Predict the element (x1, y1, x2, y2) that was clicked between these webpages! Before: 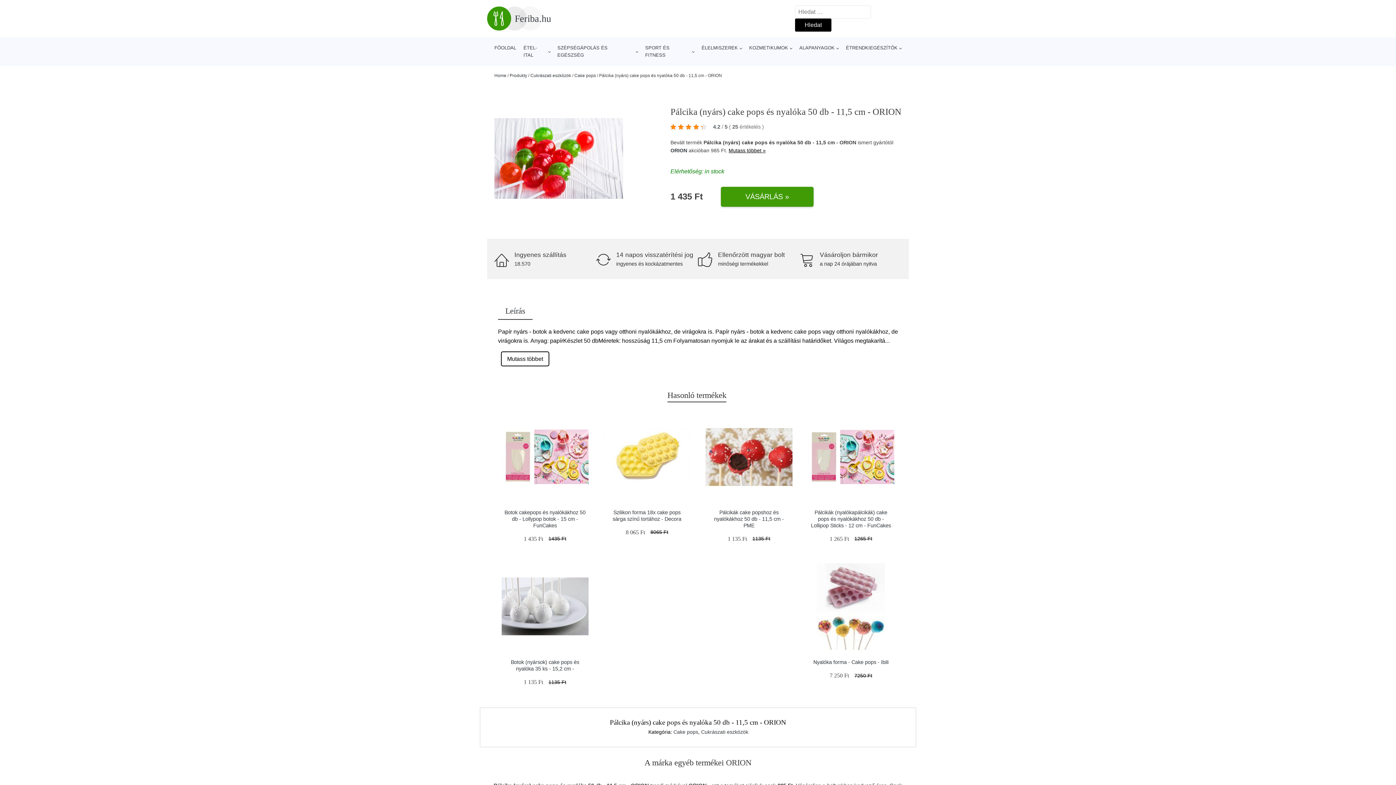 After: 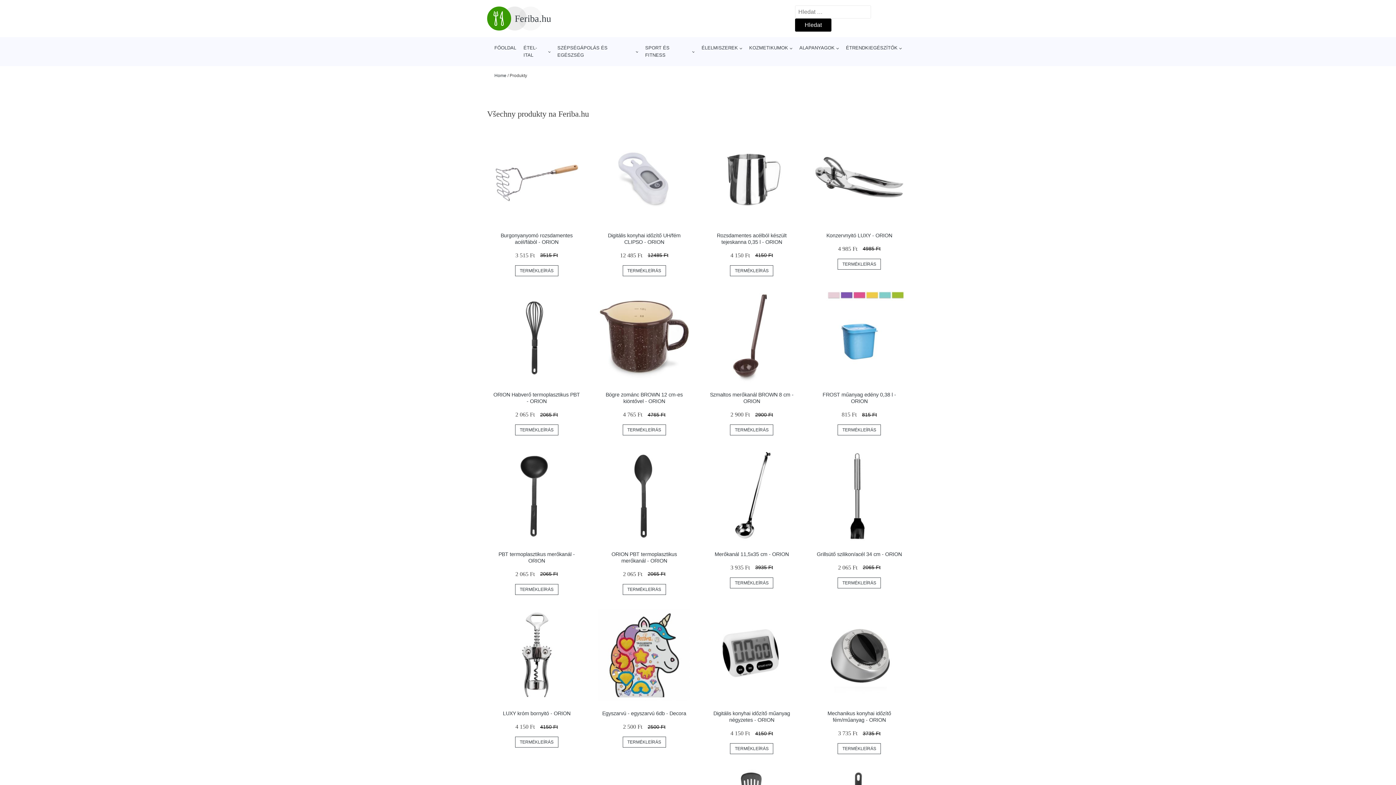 Action: label: Produkty bbox: (509, 73, 527, 78)